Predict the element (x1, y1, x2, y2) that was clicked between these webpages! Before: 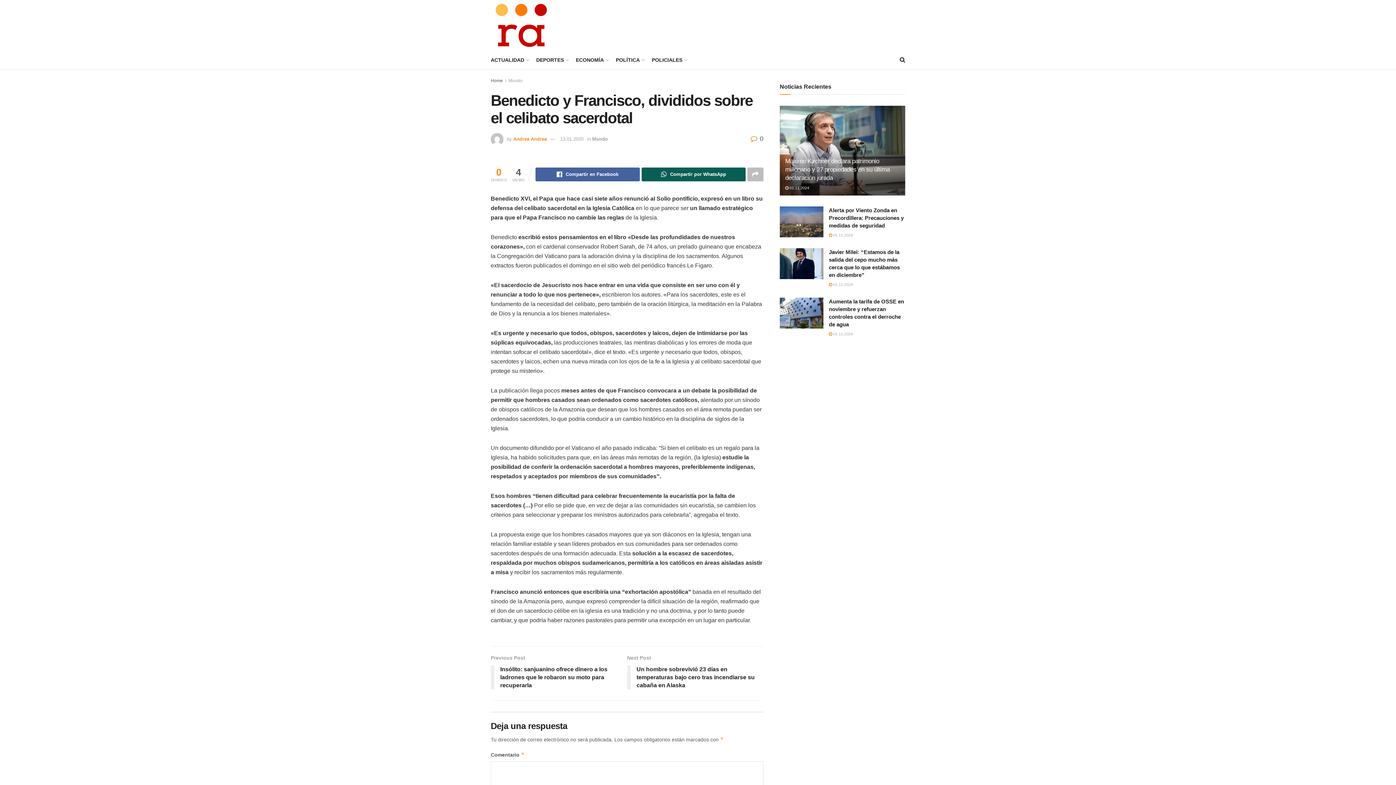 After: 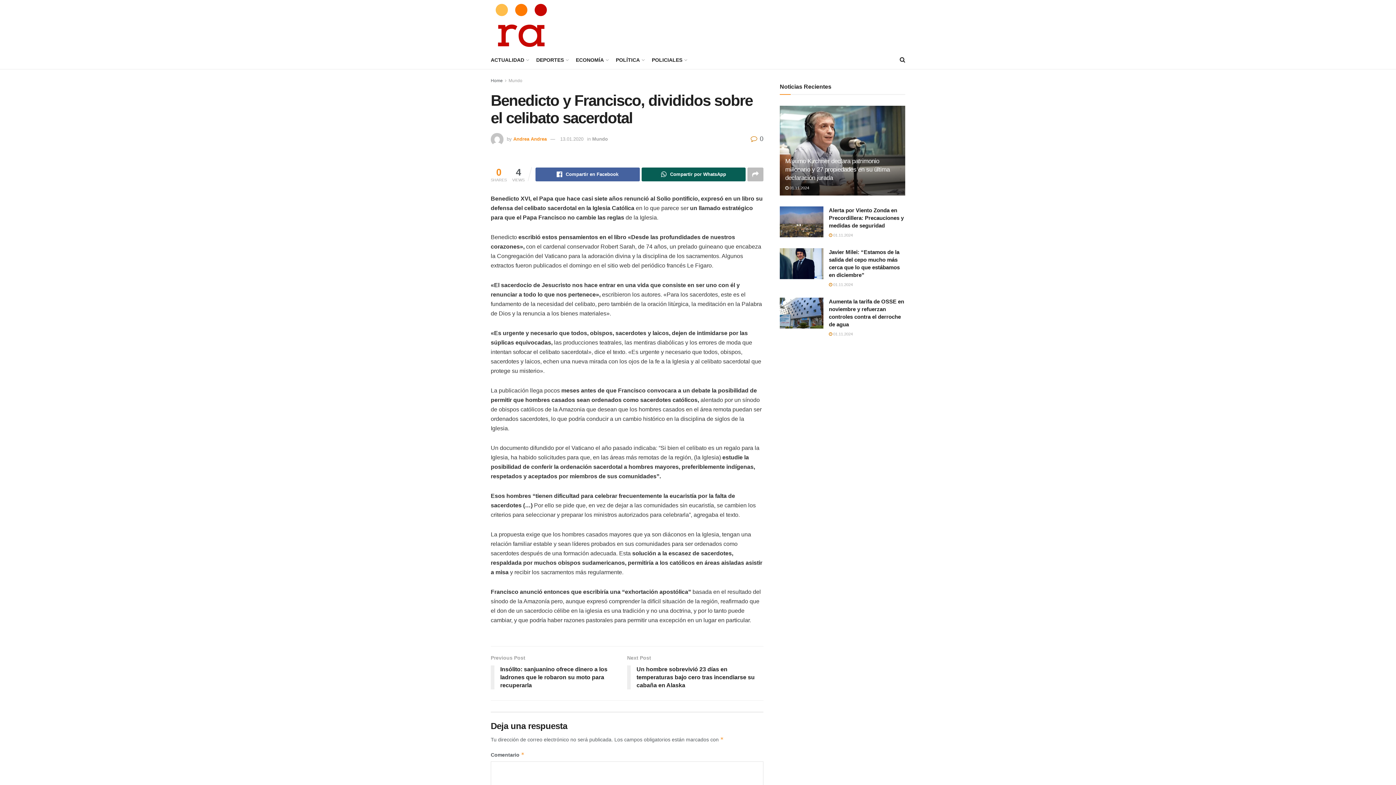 Action: bbox: (560, 136, 583, 141) label: 13.01.2020